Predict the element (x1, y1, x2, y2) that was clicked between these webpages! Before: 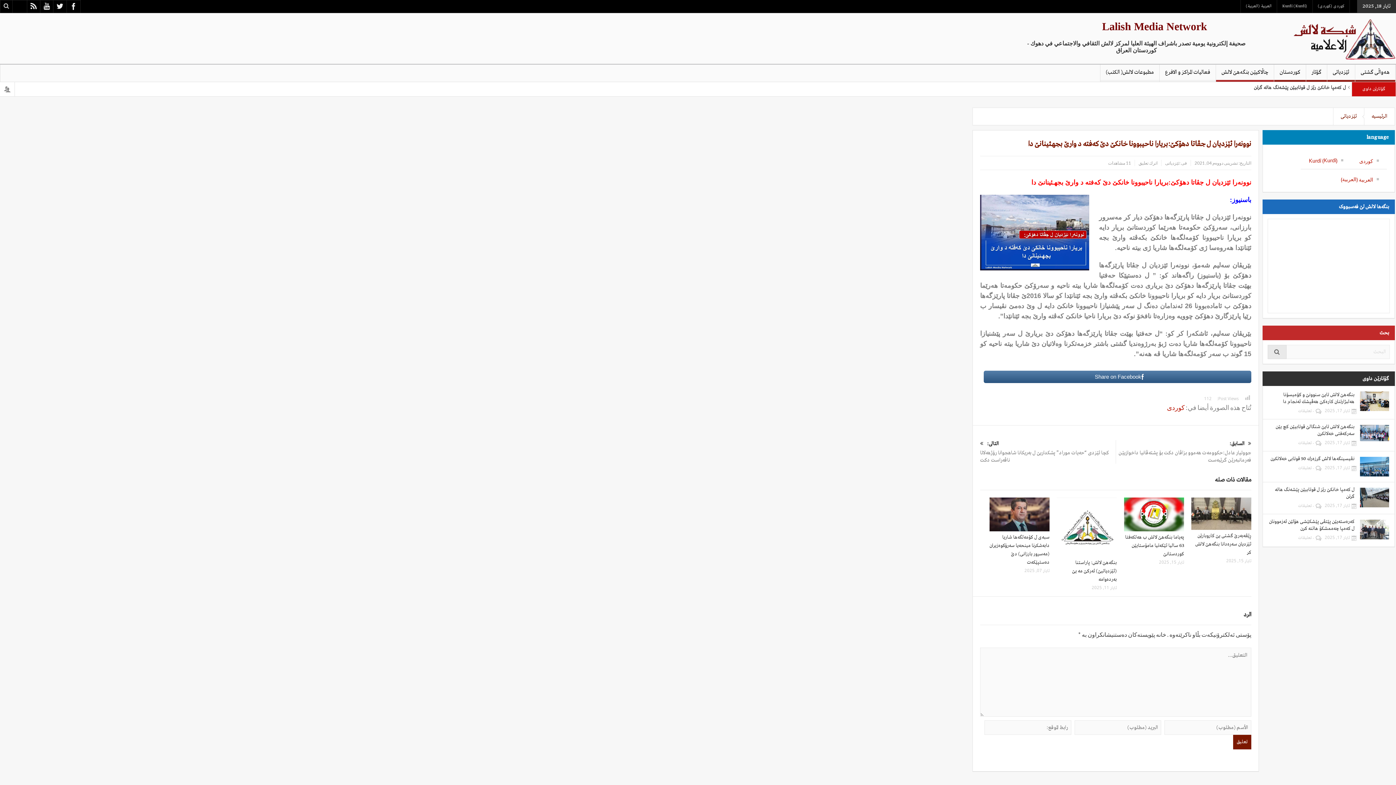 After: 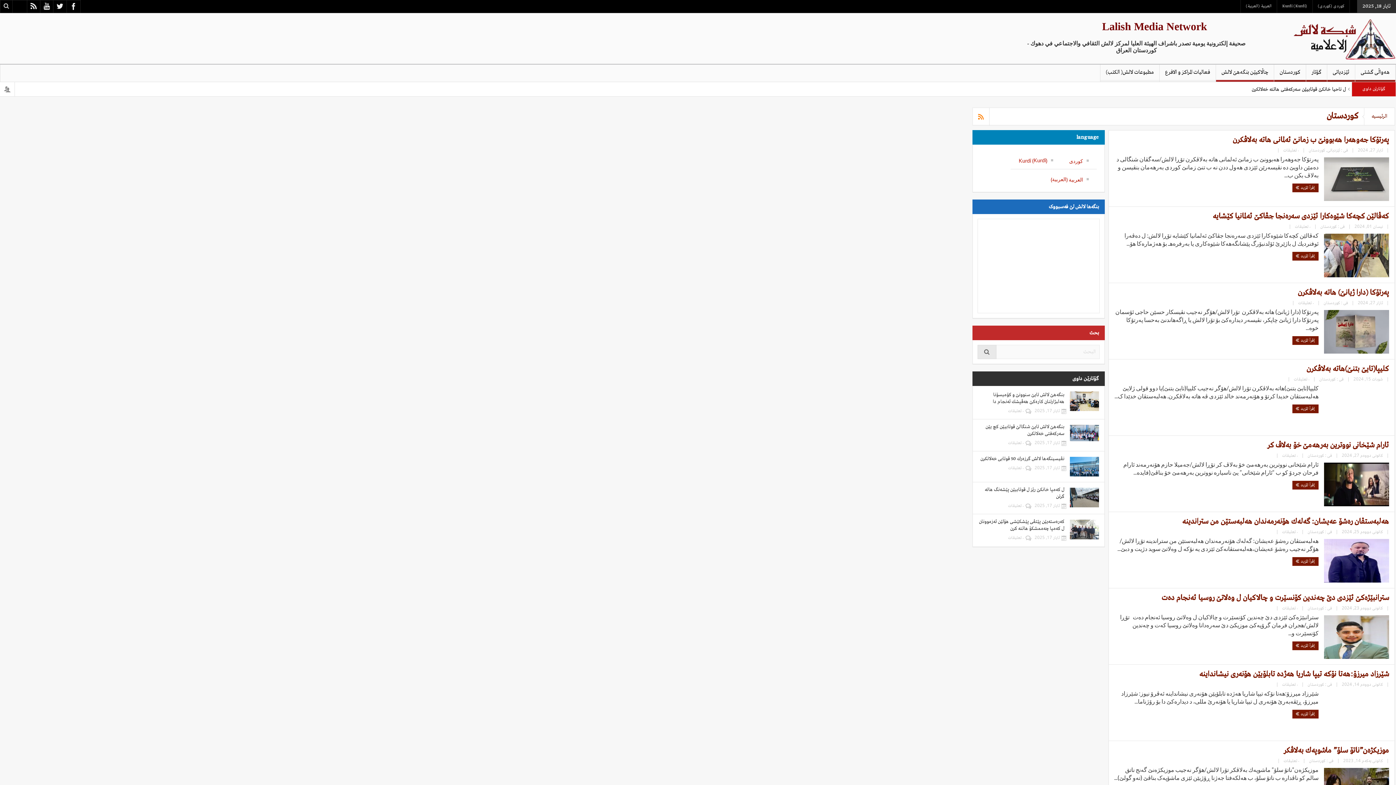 Action: label: كوردستان bbox: (1274, 64, 1306, 81)